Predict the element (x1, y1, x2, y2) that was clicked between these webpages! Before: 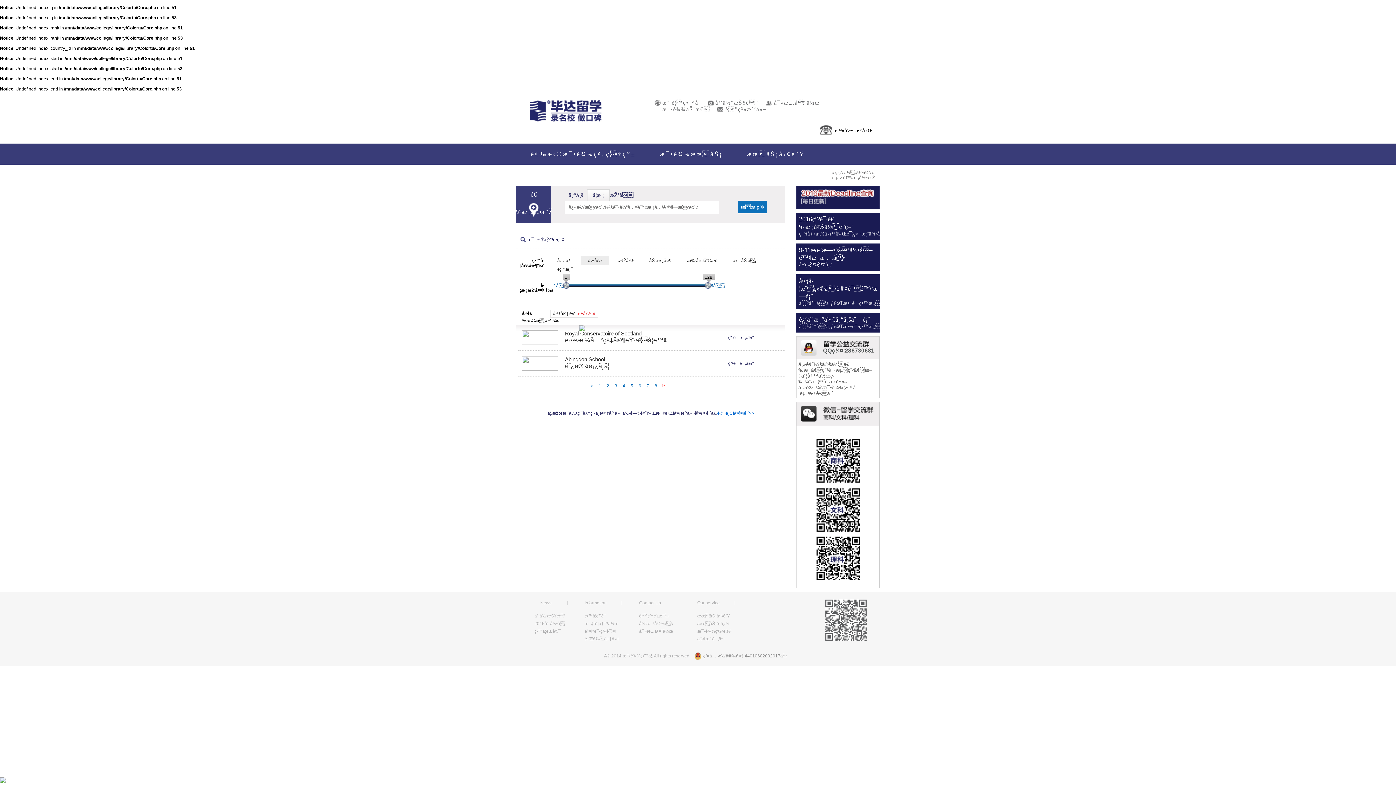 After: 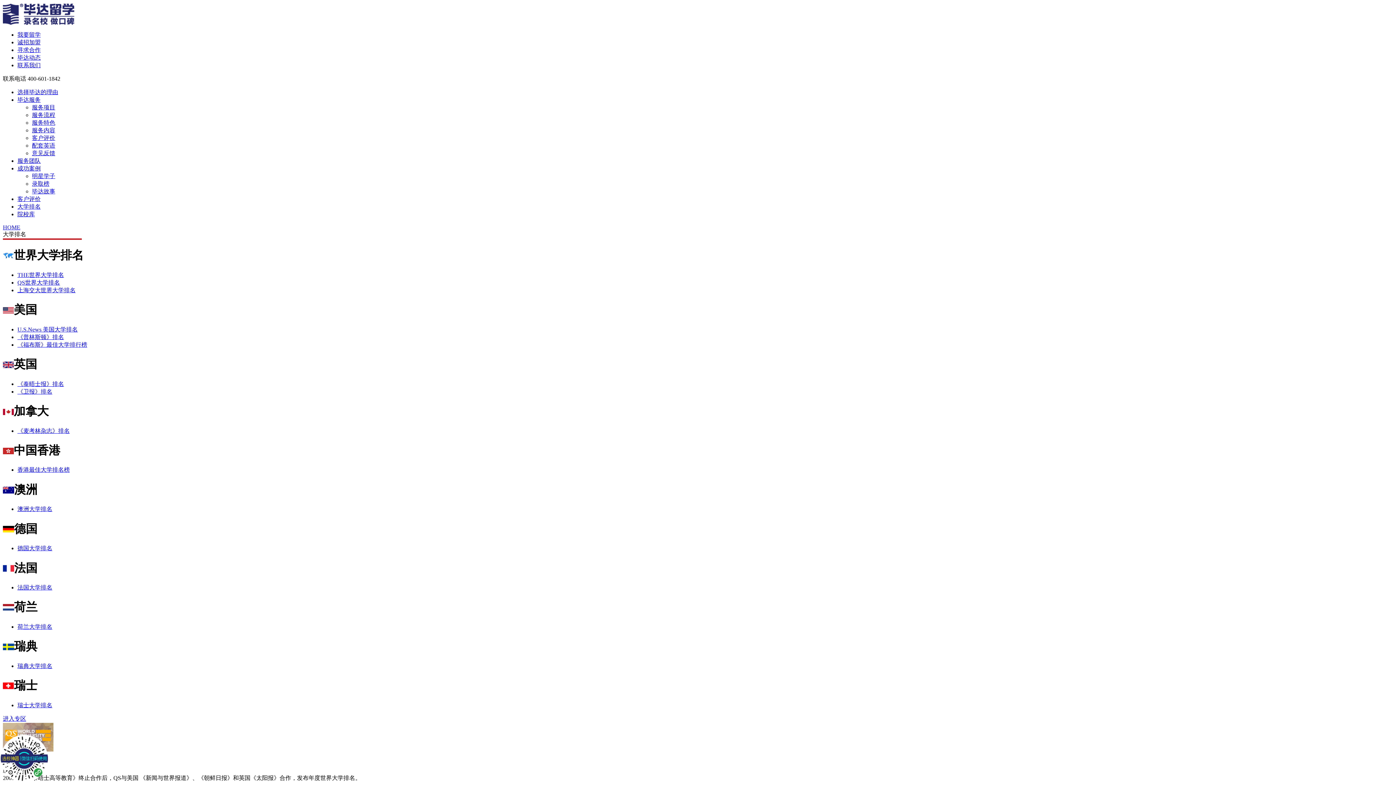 Action: bbox: (695, 171, 749, 178) label: å¤§å­¦æŽ’å